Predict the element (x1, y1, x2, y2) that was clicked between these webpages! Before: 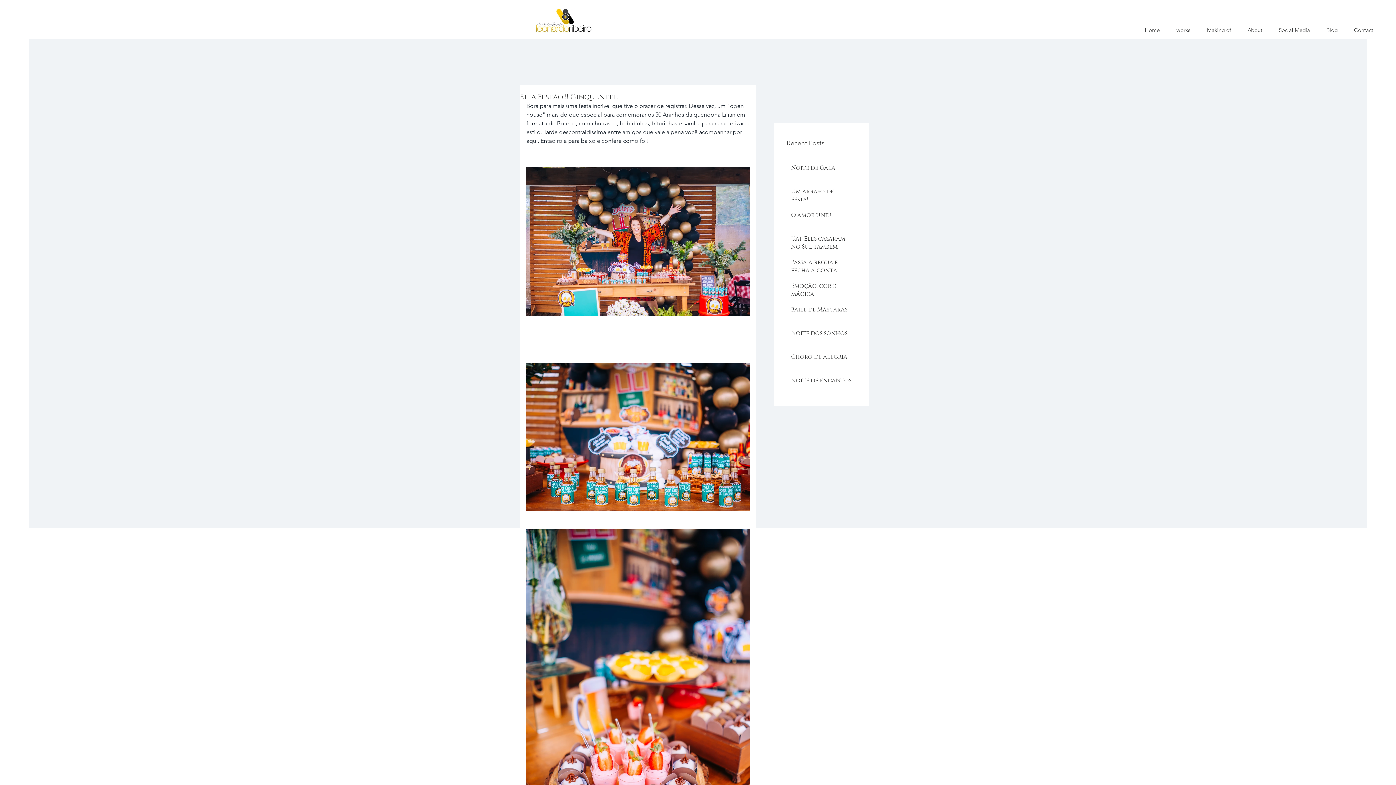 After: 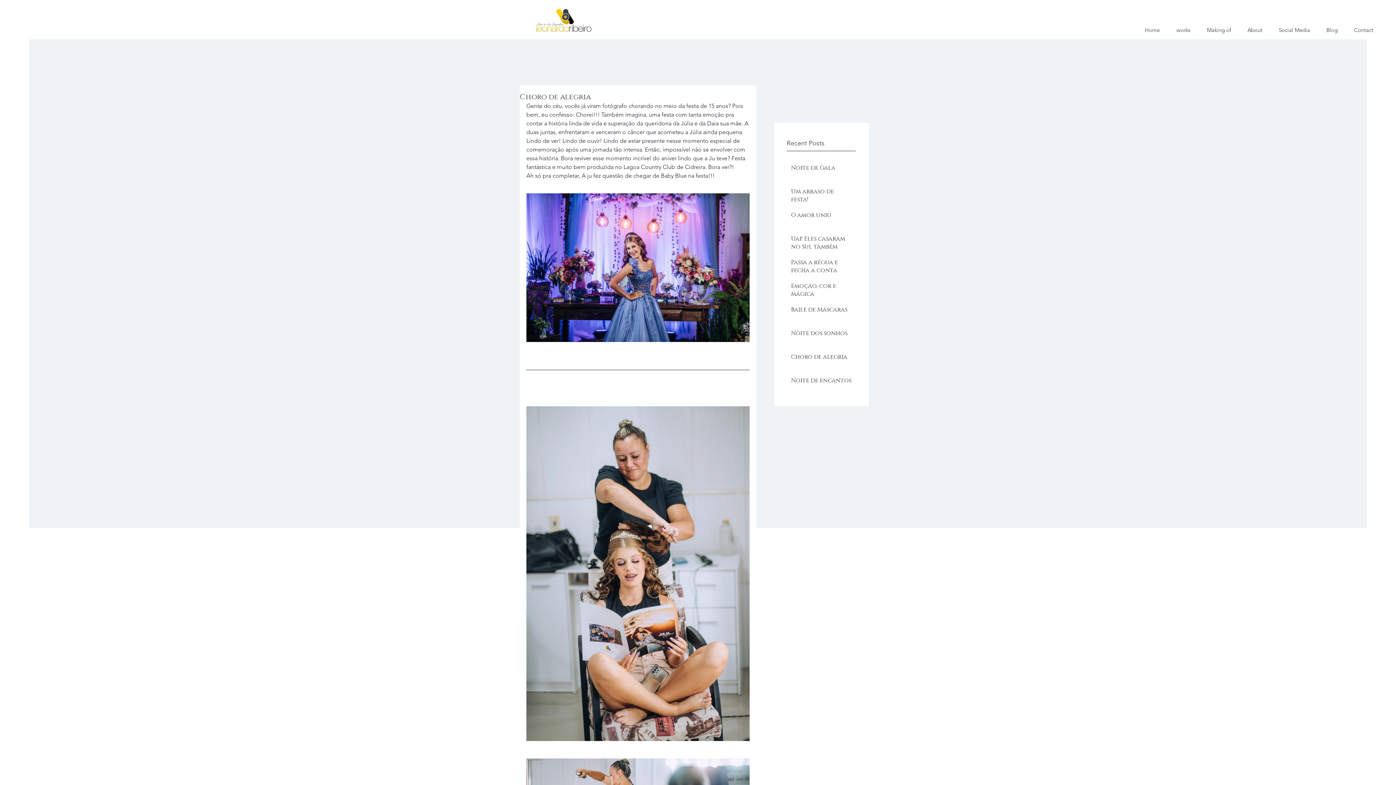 Action: bbox: (791, 353, 852, 364) label: Choro de alegria